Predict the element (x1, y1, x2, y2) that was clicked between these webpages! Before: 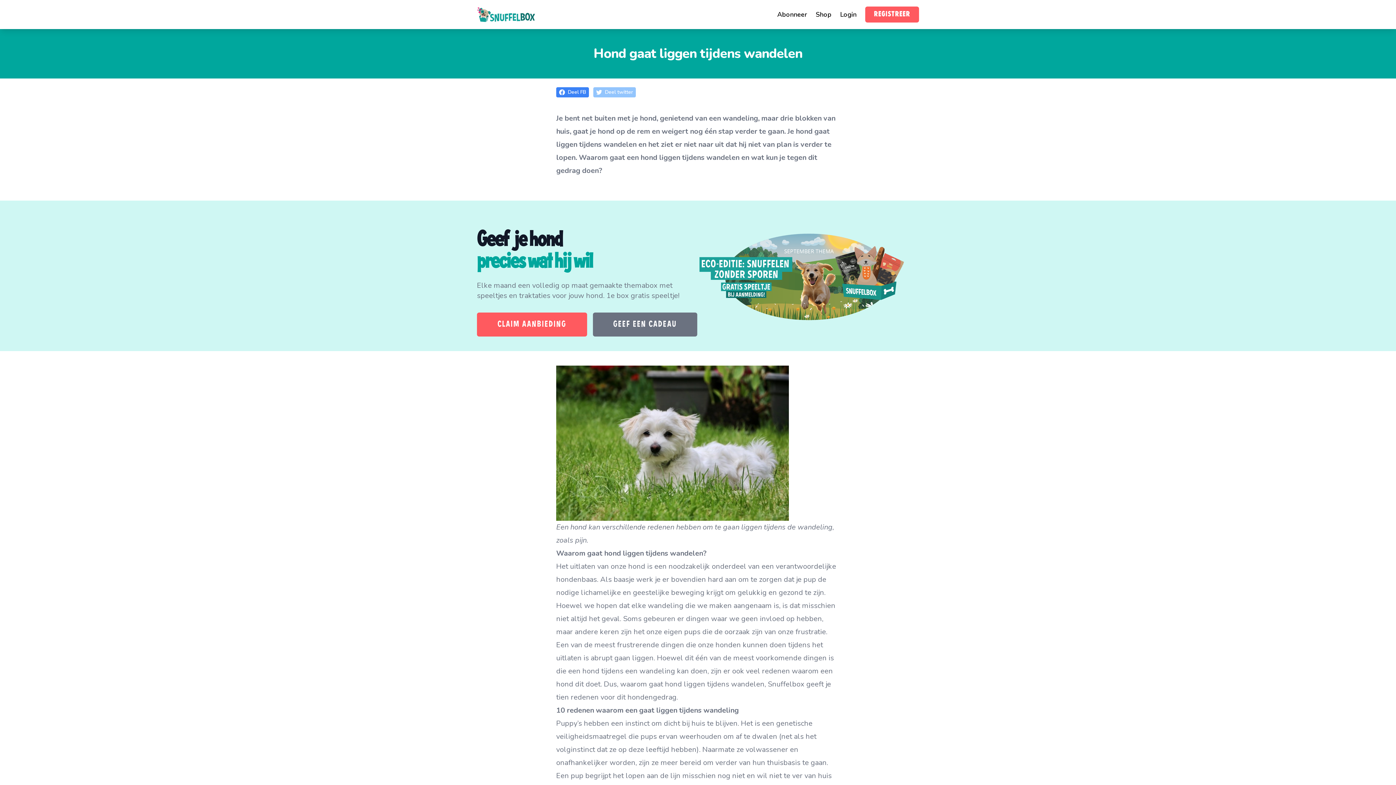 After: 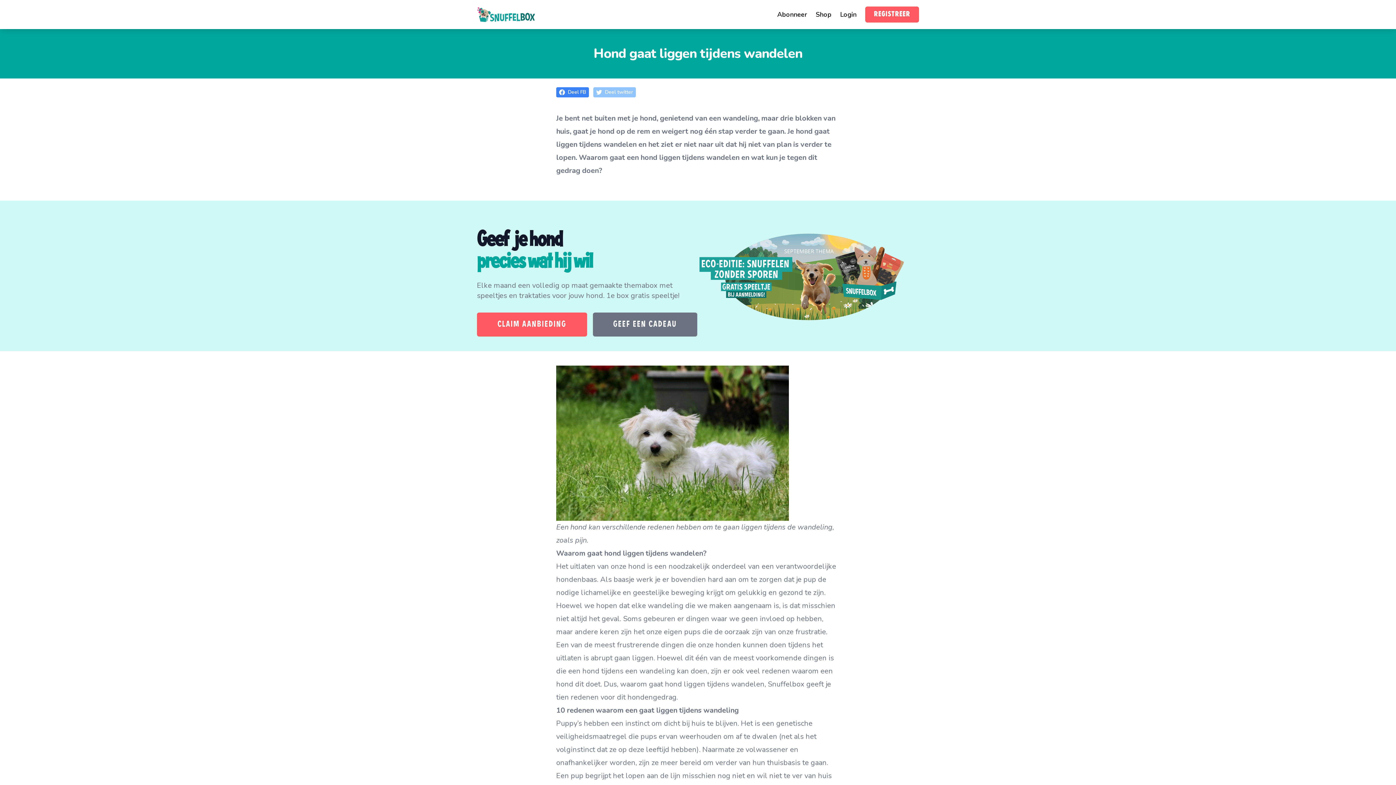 Action: label: Deel FB bbox: (556, 87, 589, 97)